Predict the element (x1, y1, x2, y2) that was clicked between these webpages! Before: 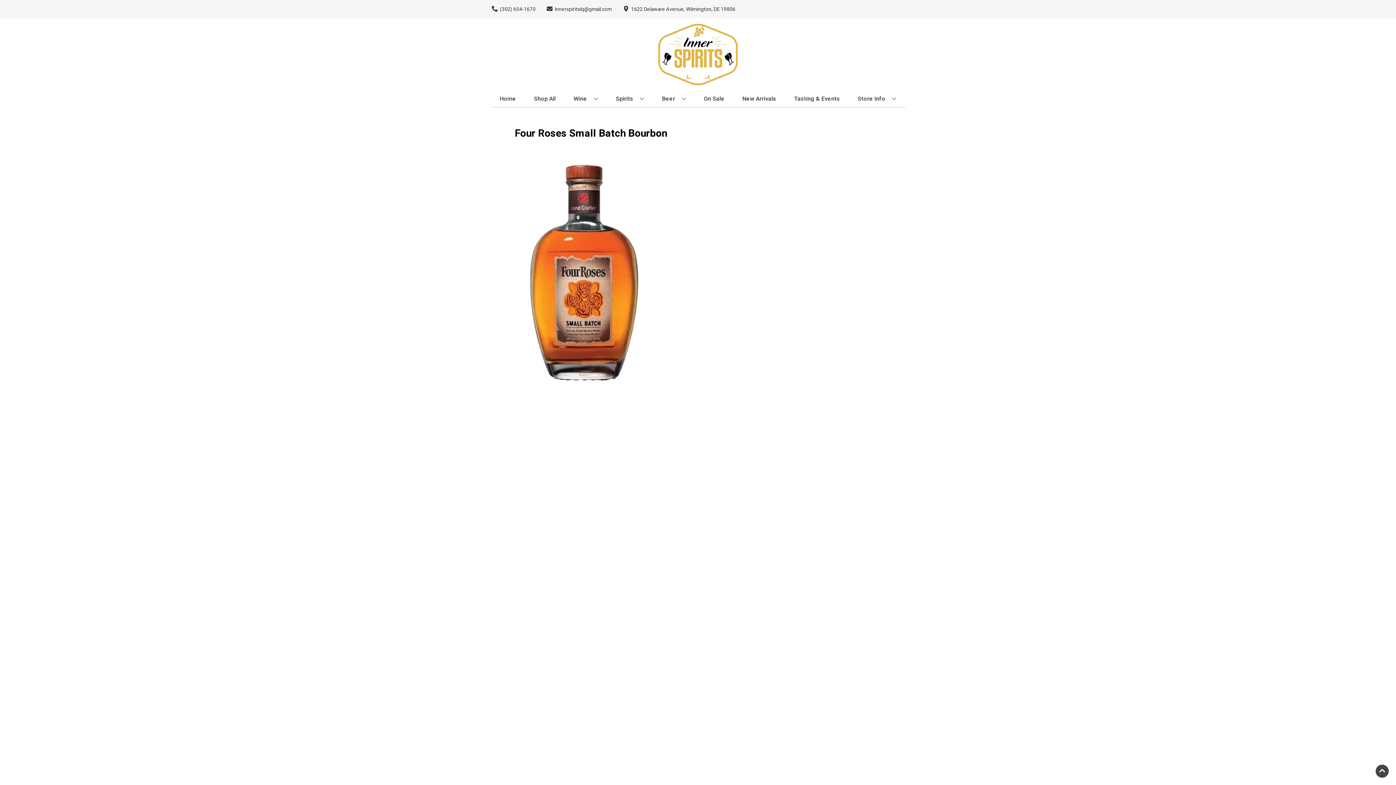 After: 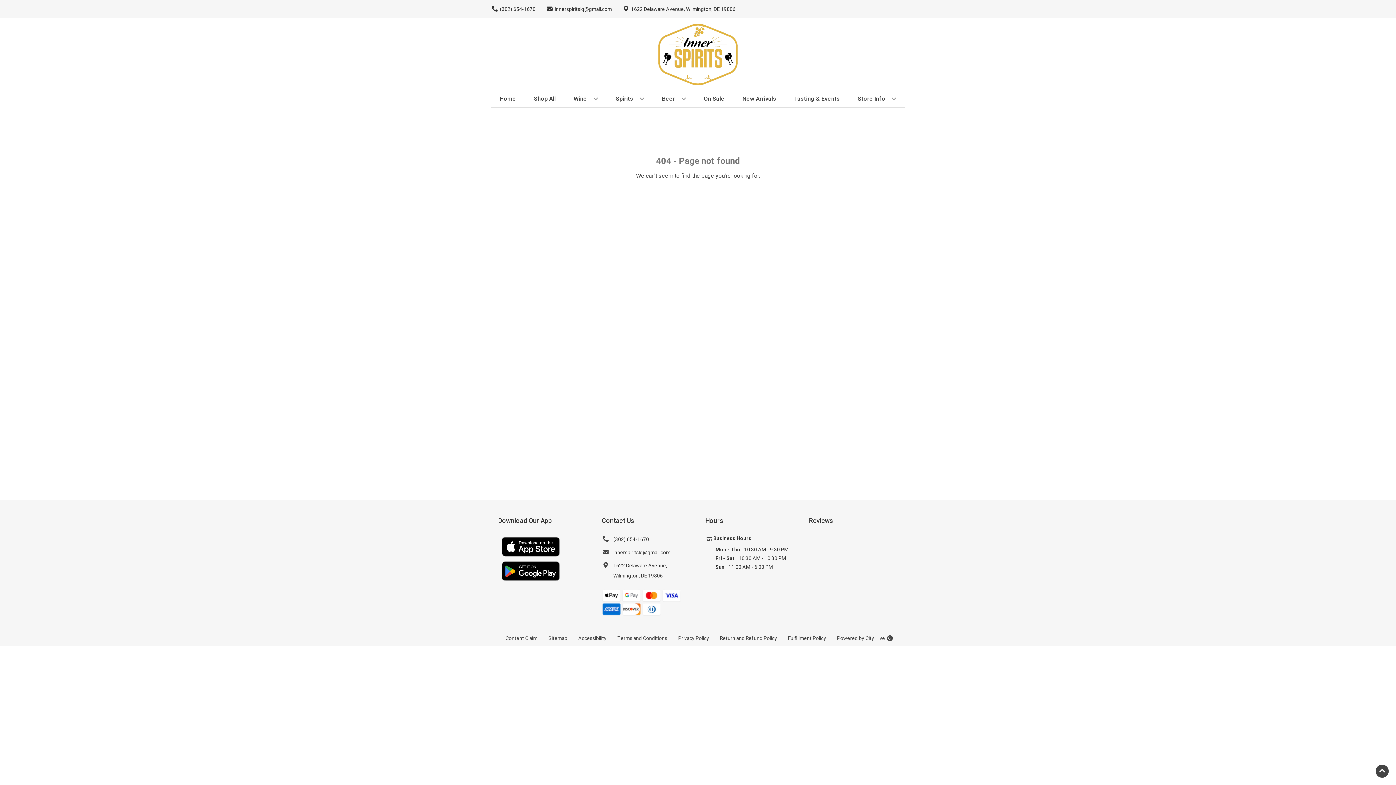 Action: bbox: (570, 90, 601, 106) label: Wine